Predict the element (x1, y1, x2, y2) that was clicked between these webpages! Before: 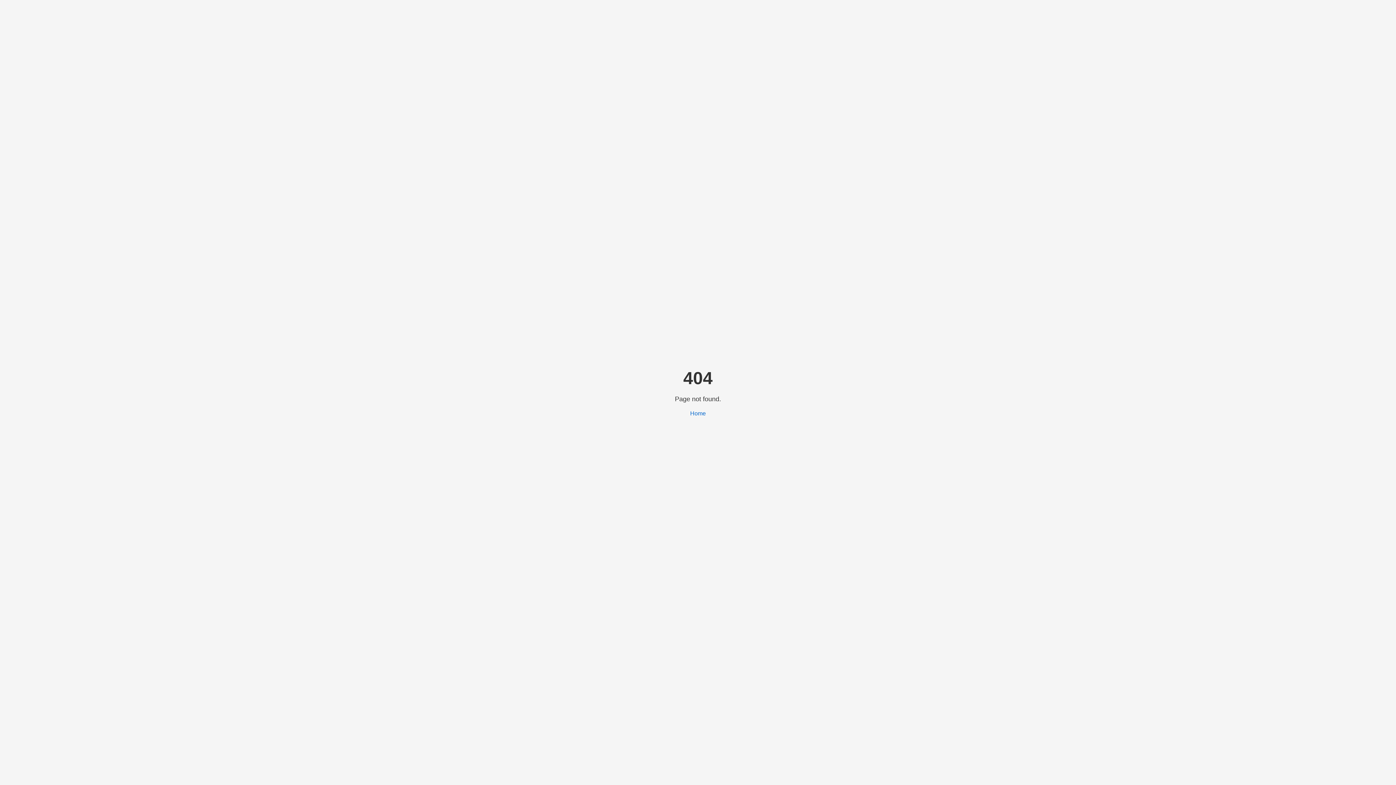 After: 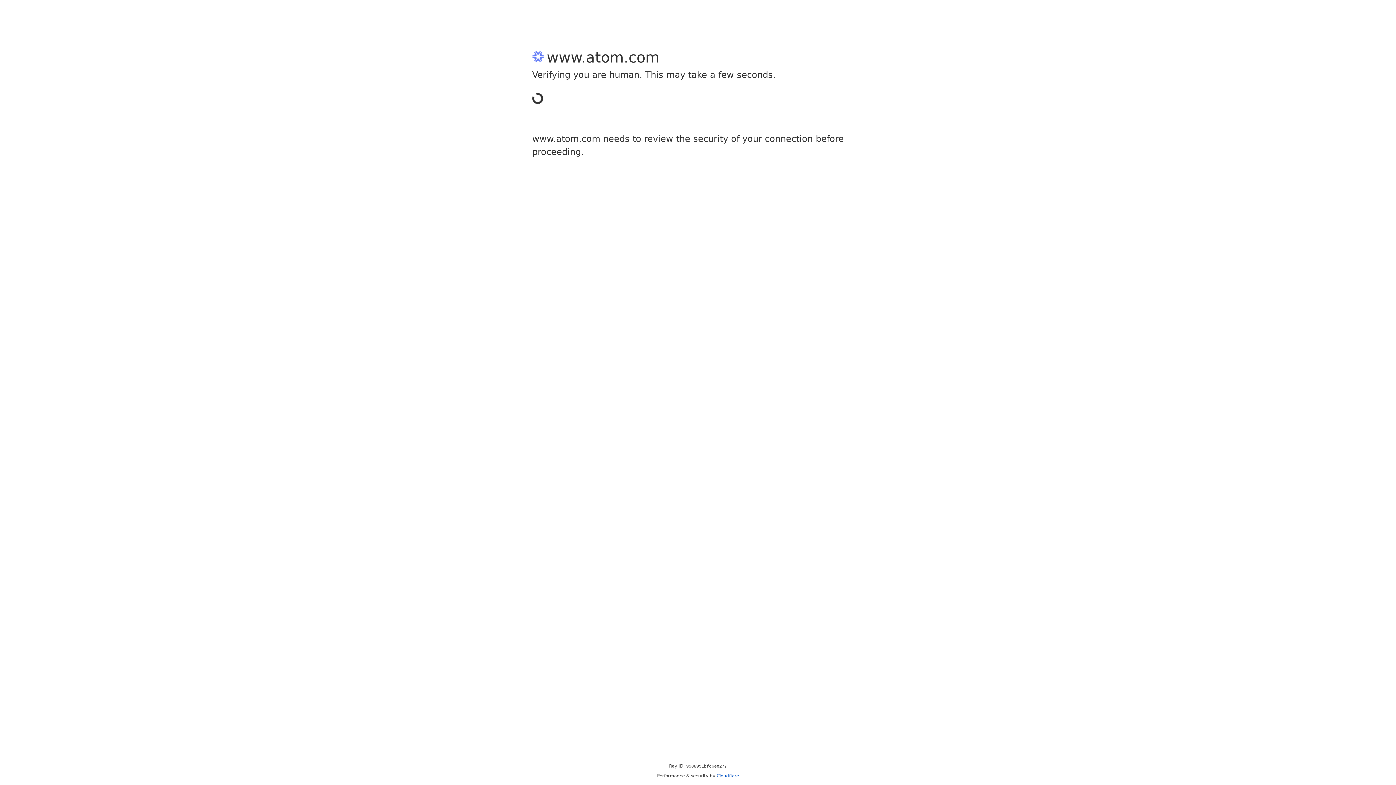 Action: label: Home bbox: (690, 410, 706, 416)